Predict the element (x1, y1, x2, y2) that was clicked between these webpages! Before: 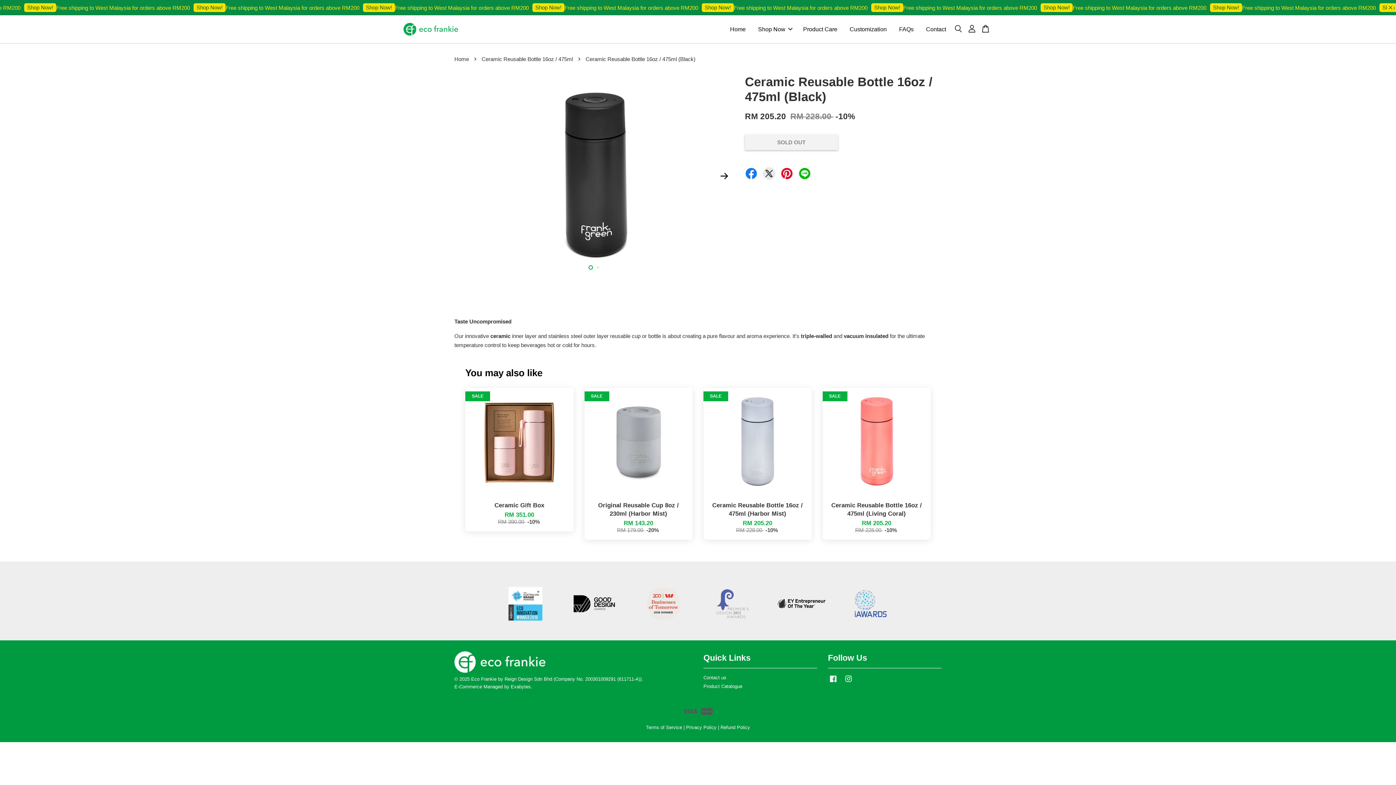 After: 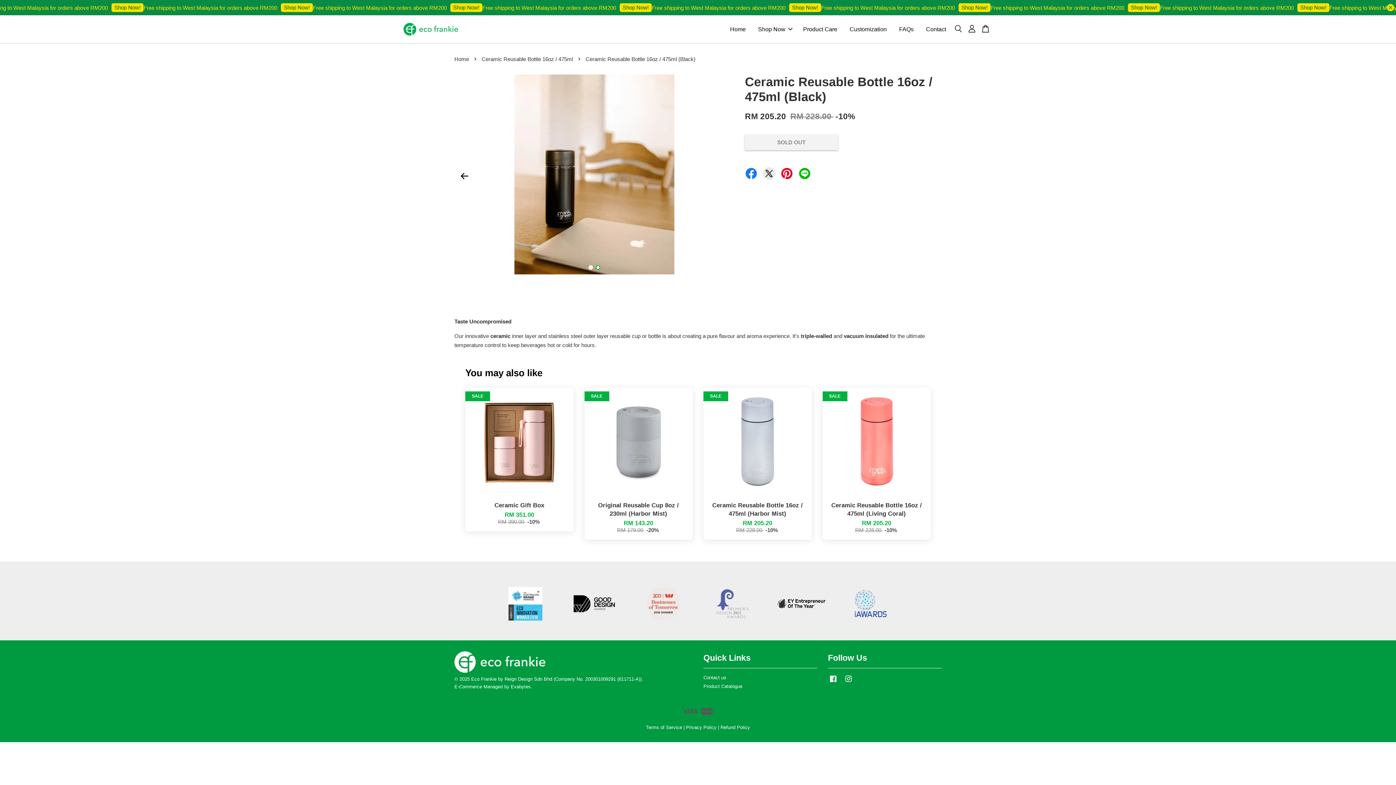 Action: bbox: (715, 166, 733, 184) label: Next